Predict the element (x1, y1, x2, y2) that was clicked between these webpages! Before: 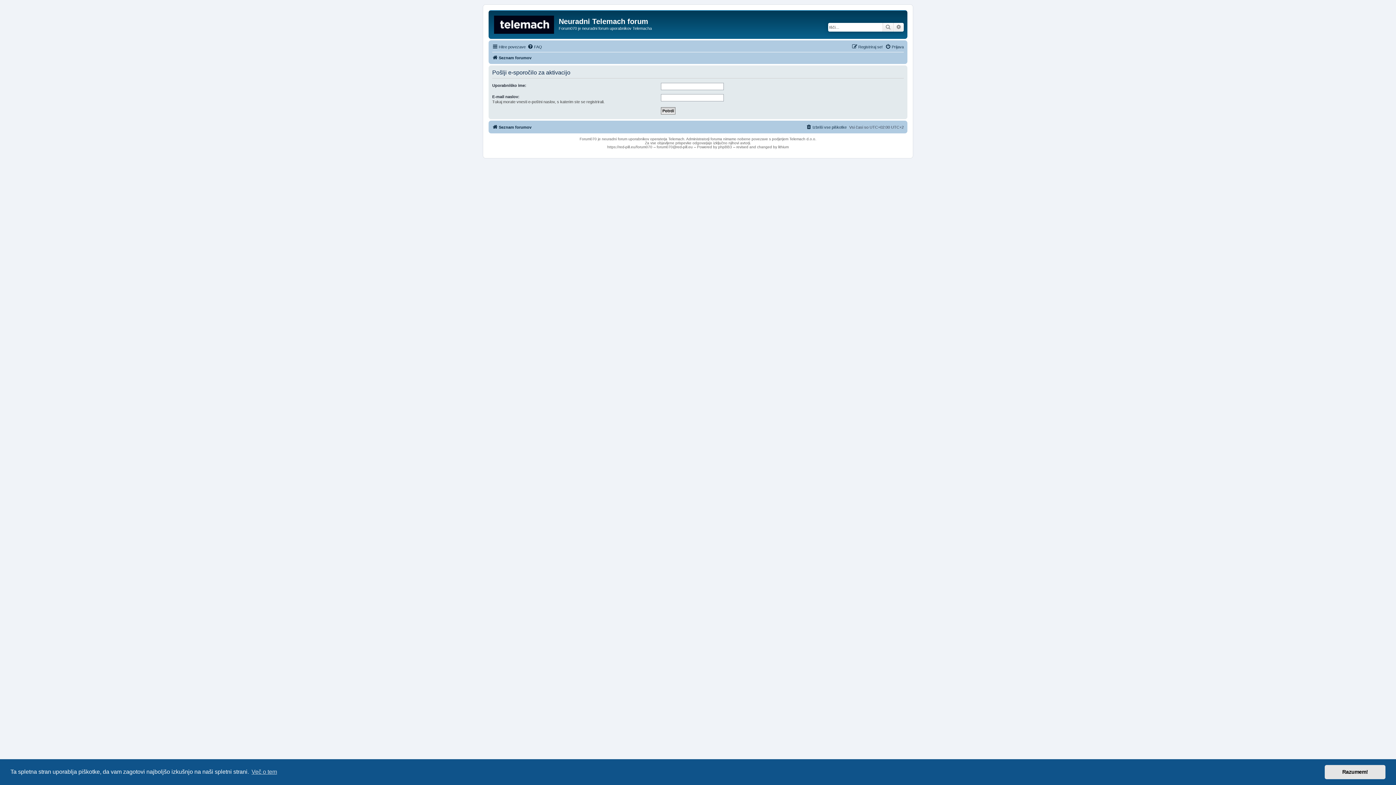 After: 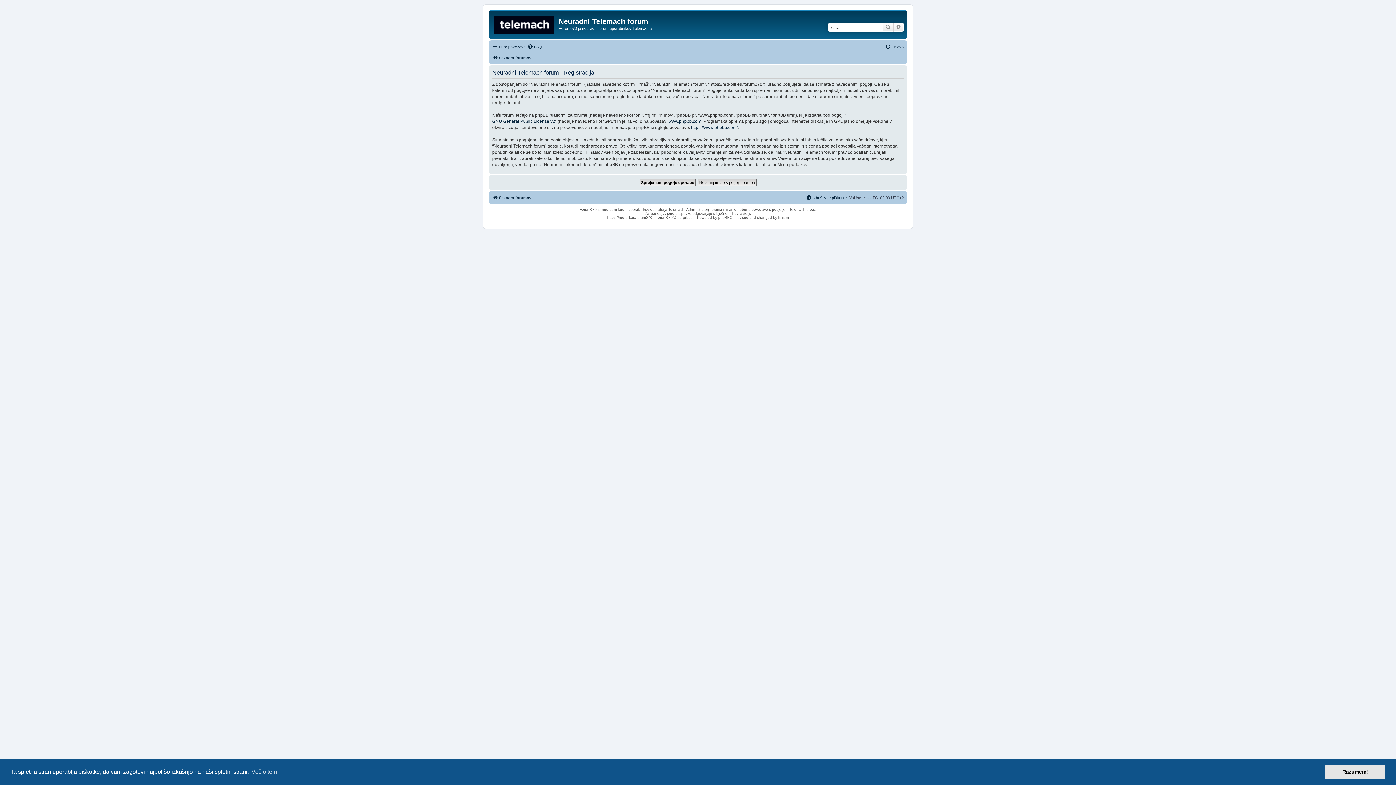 Action: bbox: (852, 42, 882, 51) label: Registriraj se!